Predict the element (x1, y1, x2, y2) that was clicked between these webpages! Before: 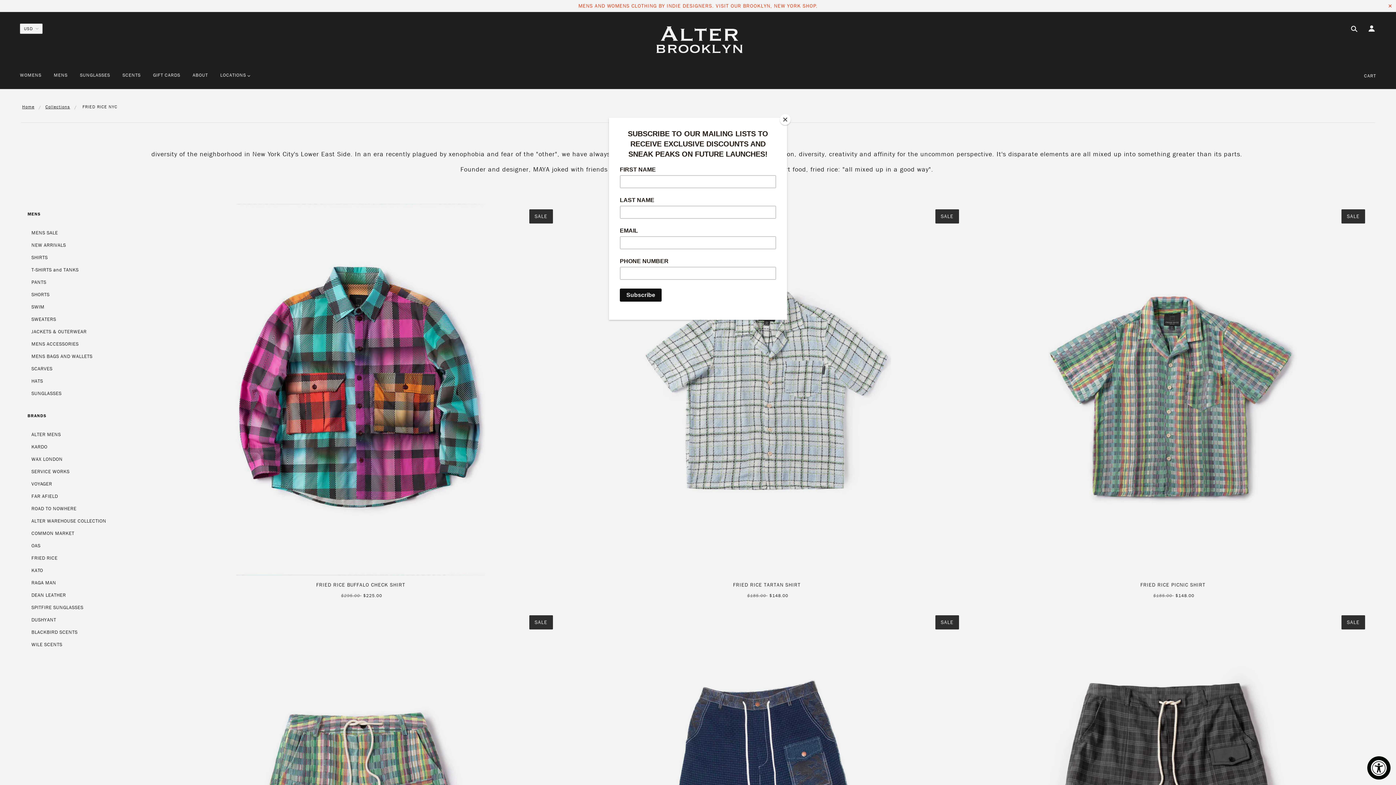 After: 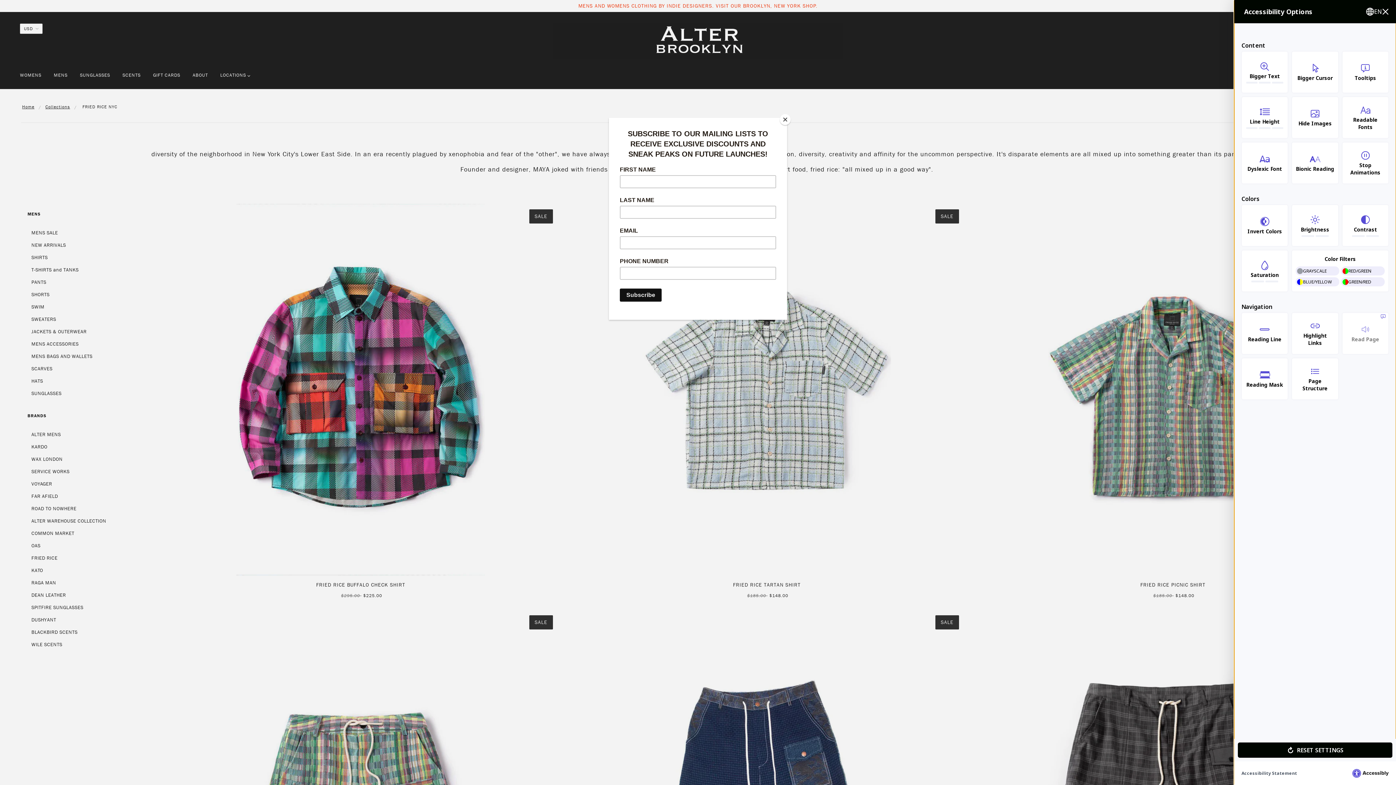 Action: label: Accessibility Widget, click to open bbox: (1367, 756, 1390, 780)